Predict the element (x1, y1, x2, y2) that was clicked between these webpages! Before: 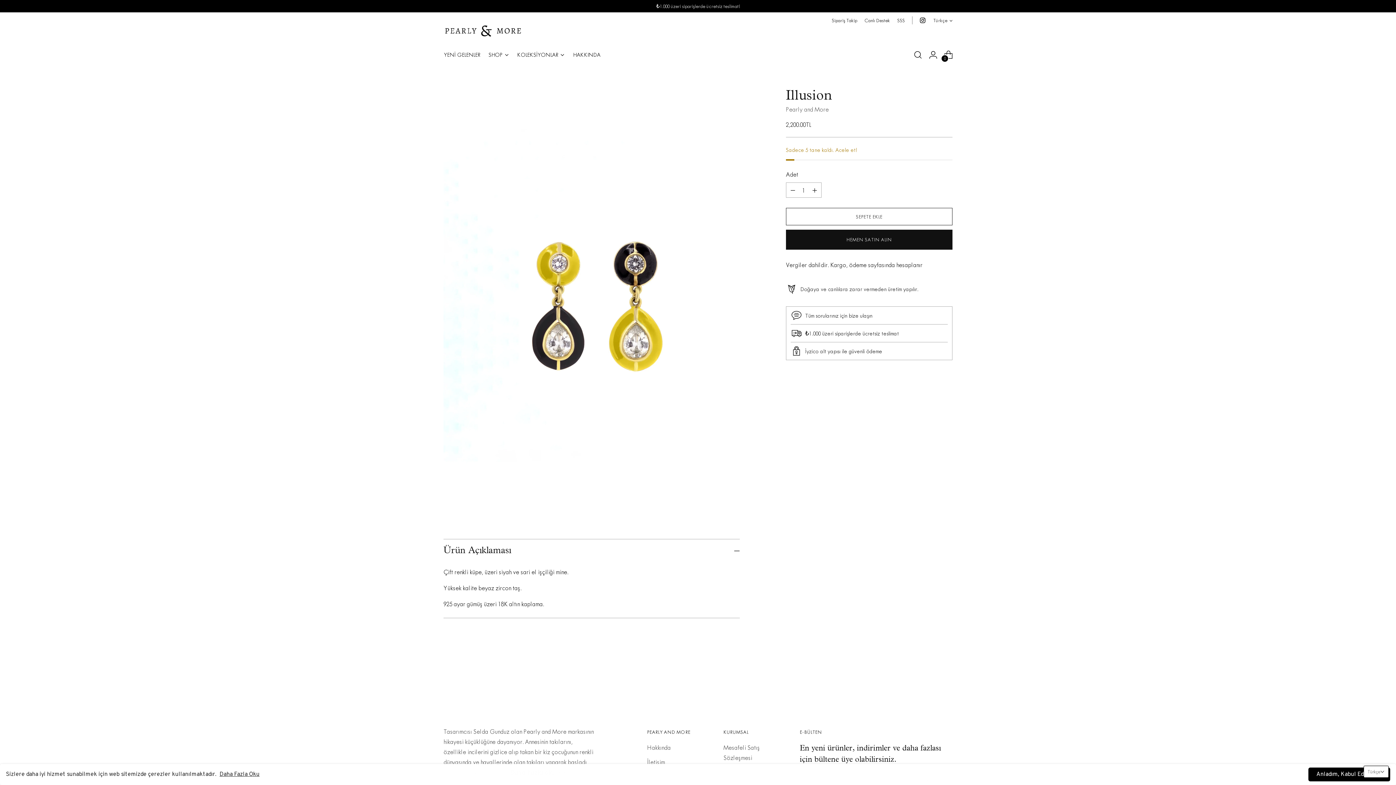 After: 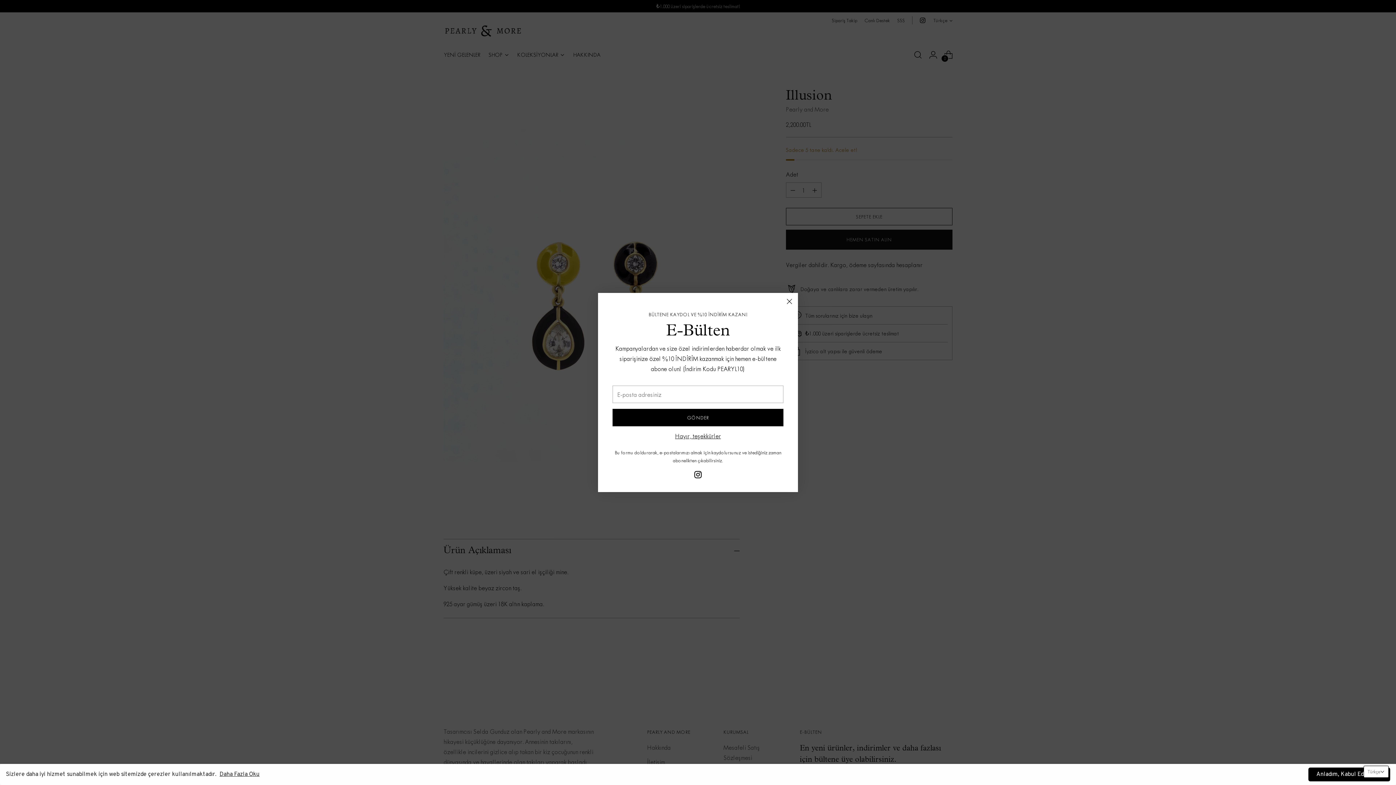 Action: label: Türkçe bbox: (933, 12, 952, 28)